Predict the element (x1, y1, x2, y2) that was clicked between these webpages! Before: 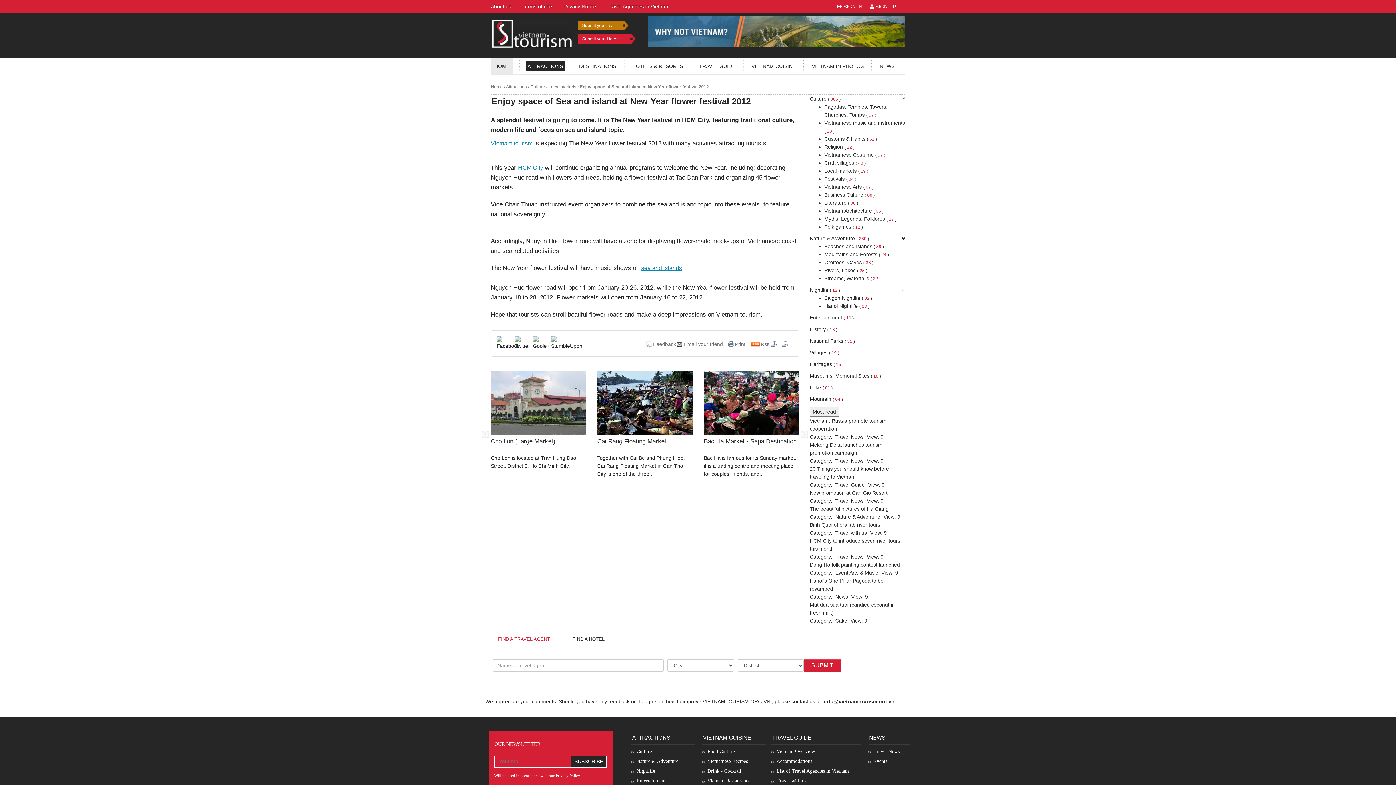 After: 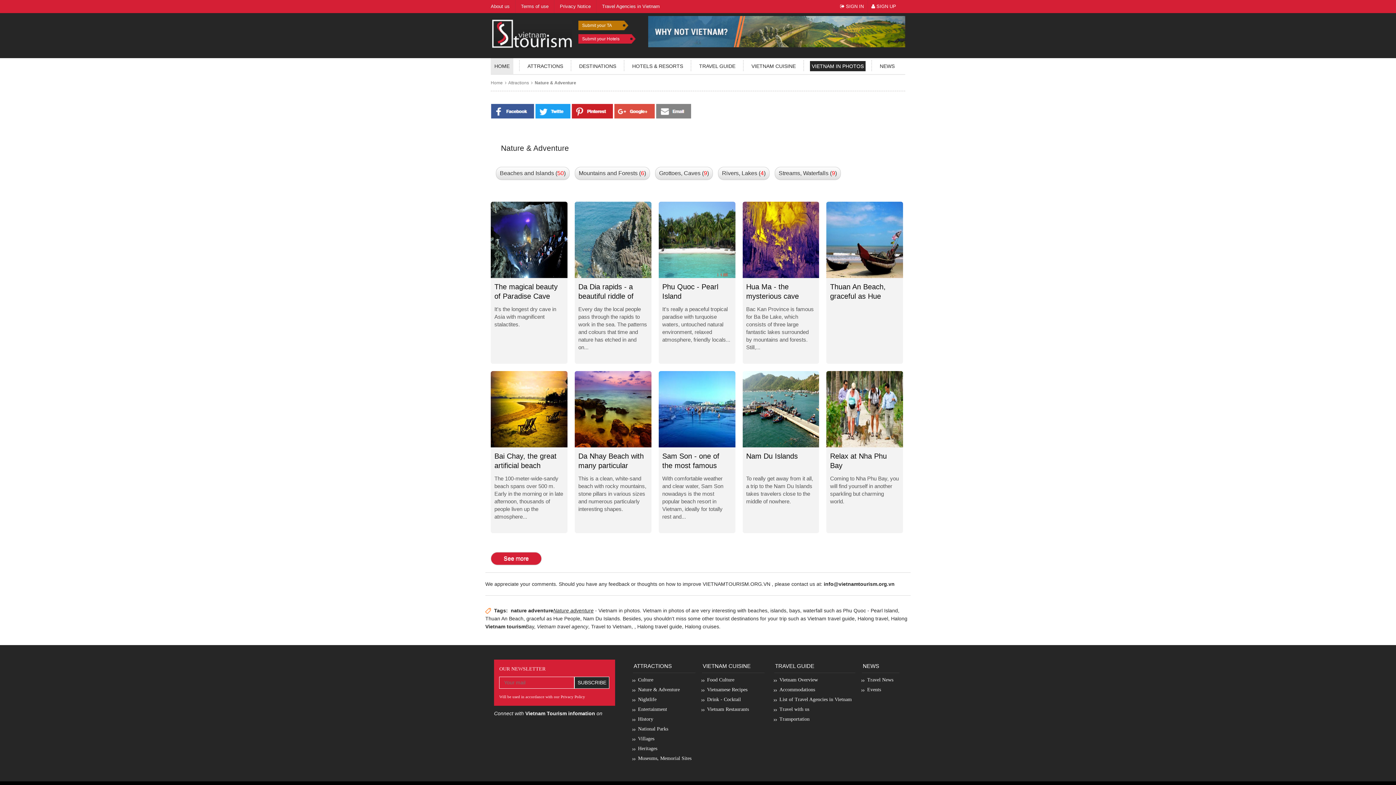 Action: label: Nature & Adventure bbox: (835, 514, 880, 519)